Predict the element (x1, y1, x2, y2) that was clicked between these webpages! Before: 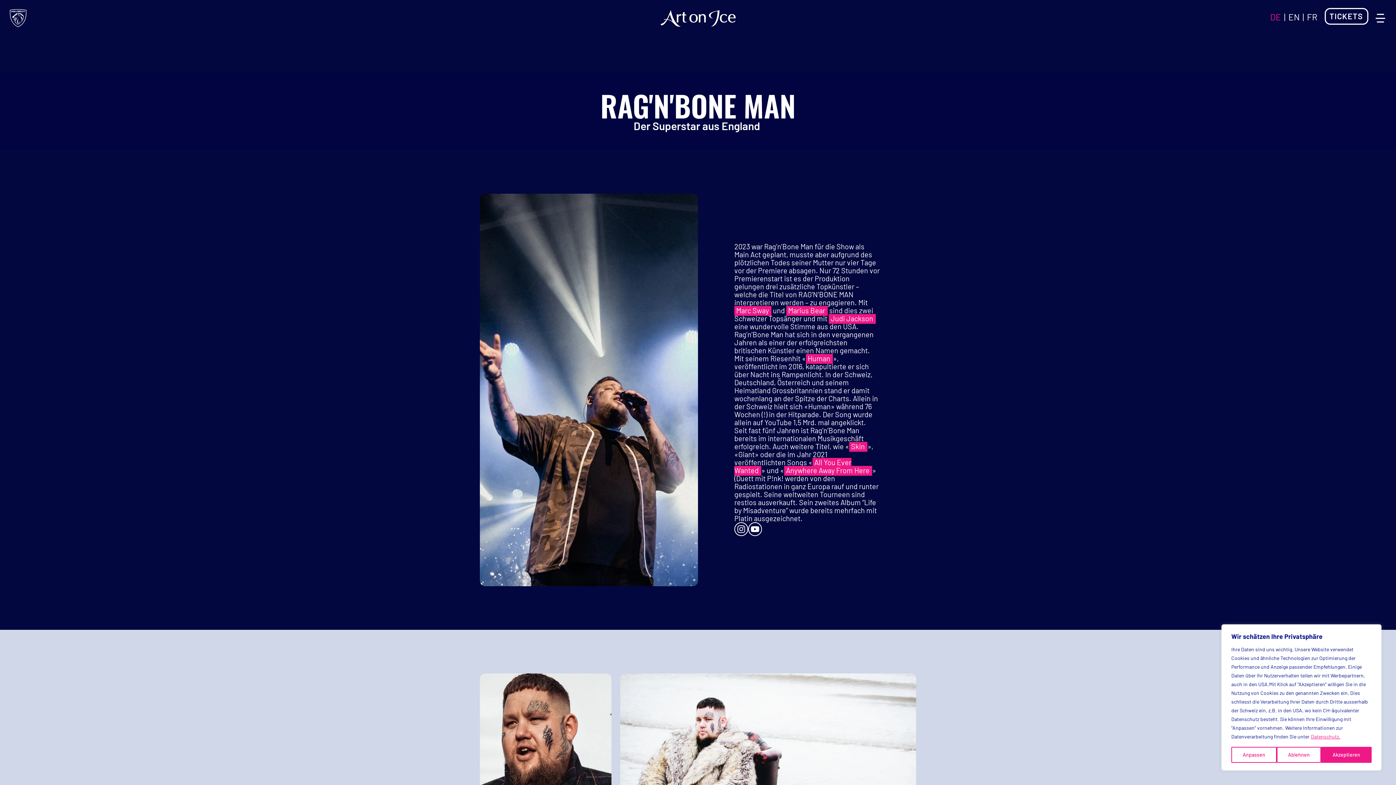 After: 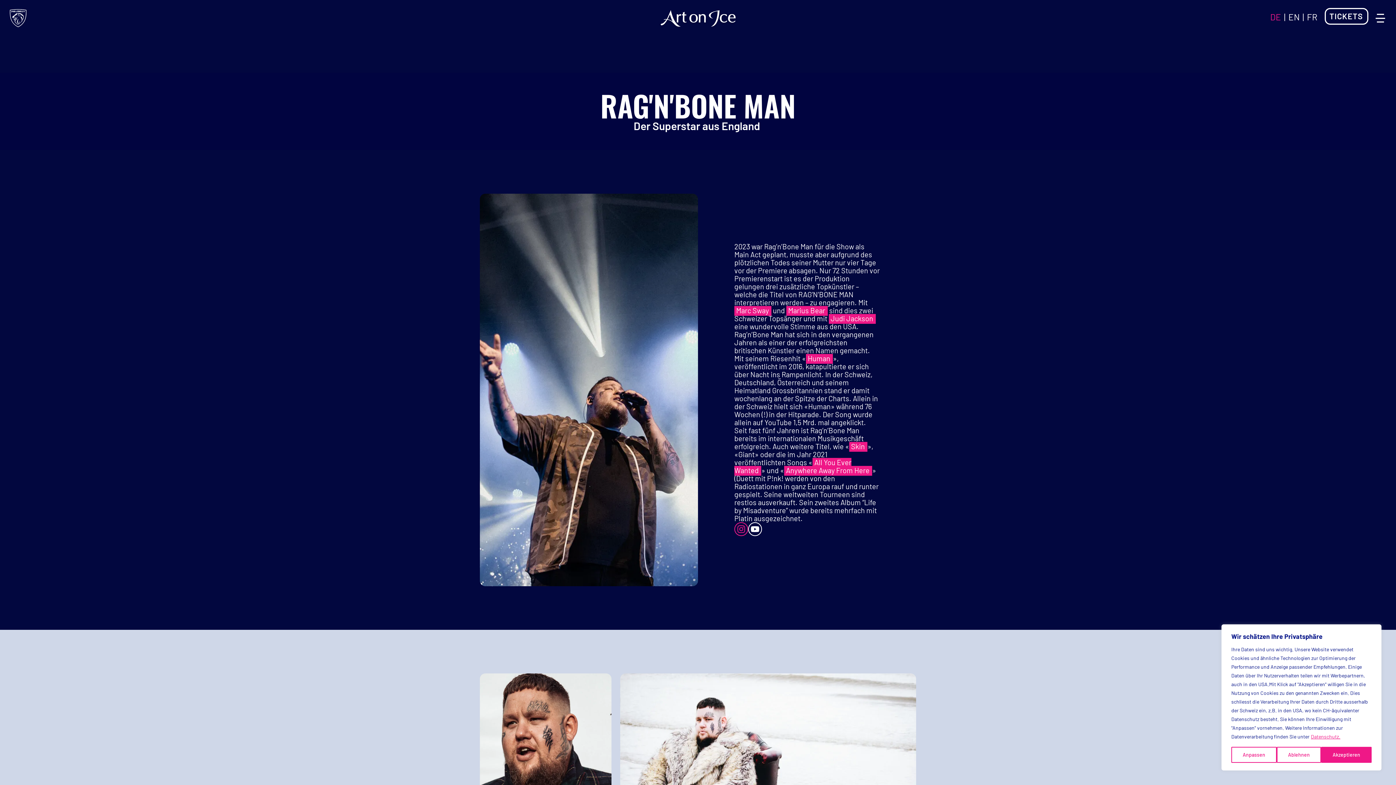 Action: bbox: (734, 522, 748, 536)